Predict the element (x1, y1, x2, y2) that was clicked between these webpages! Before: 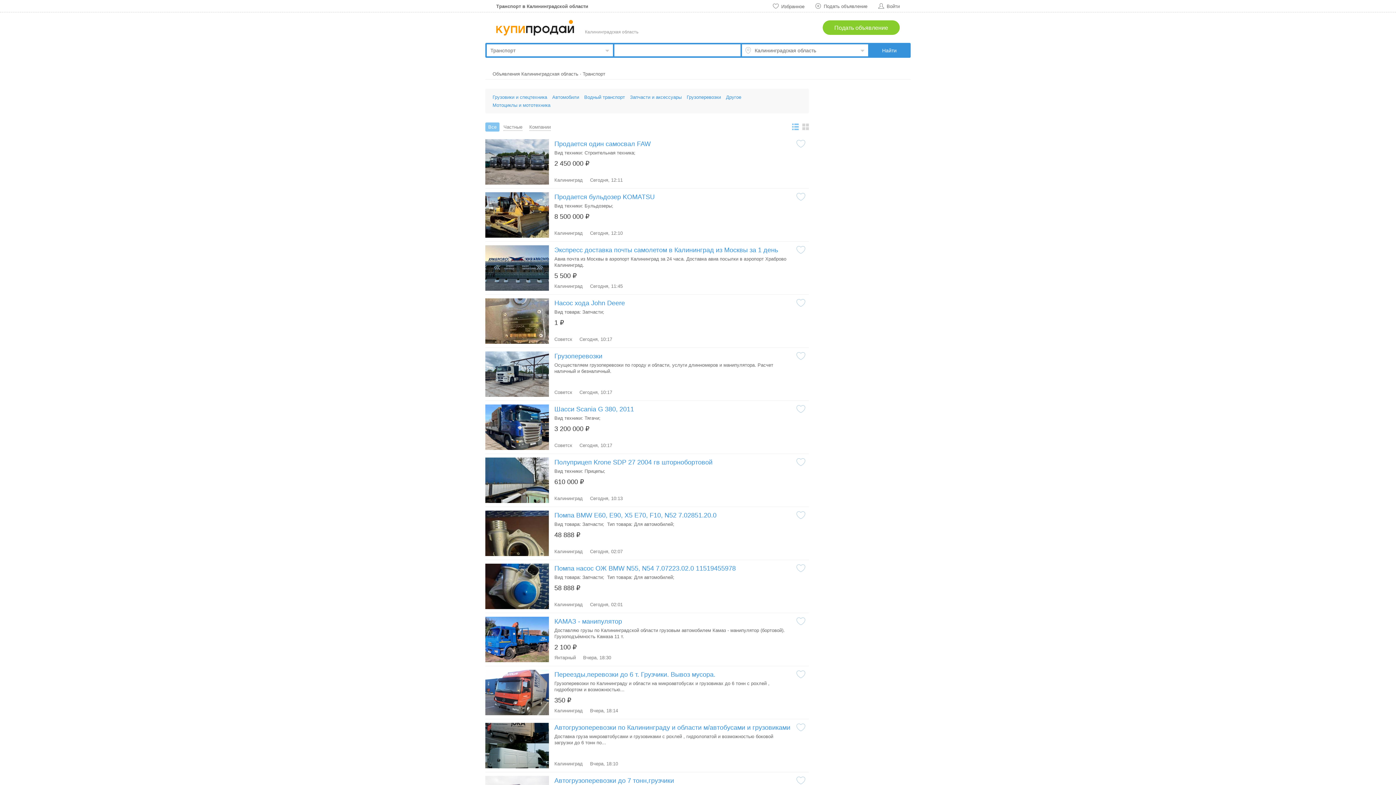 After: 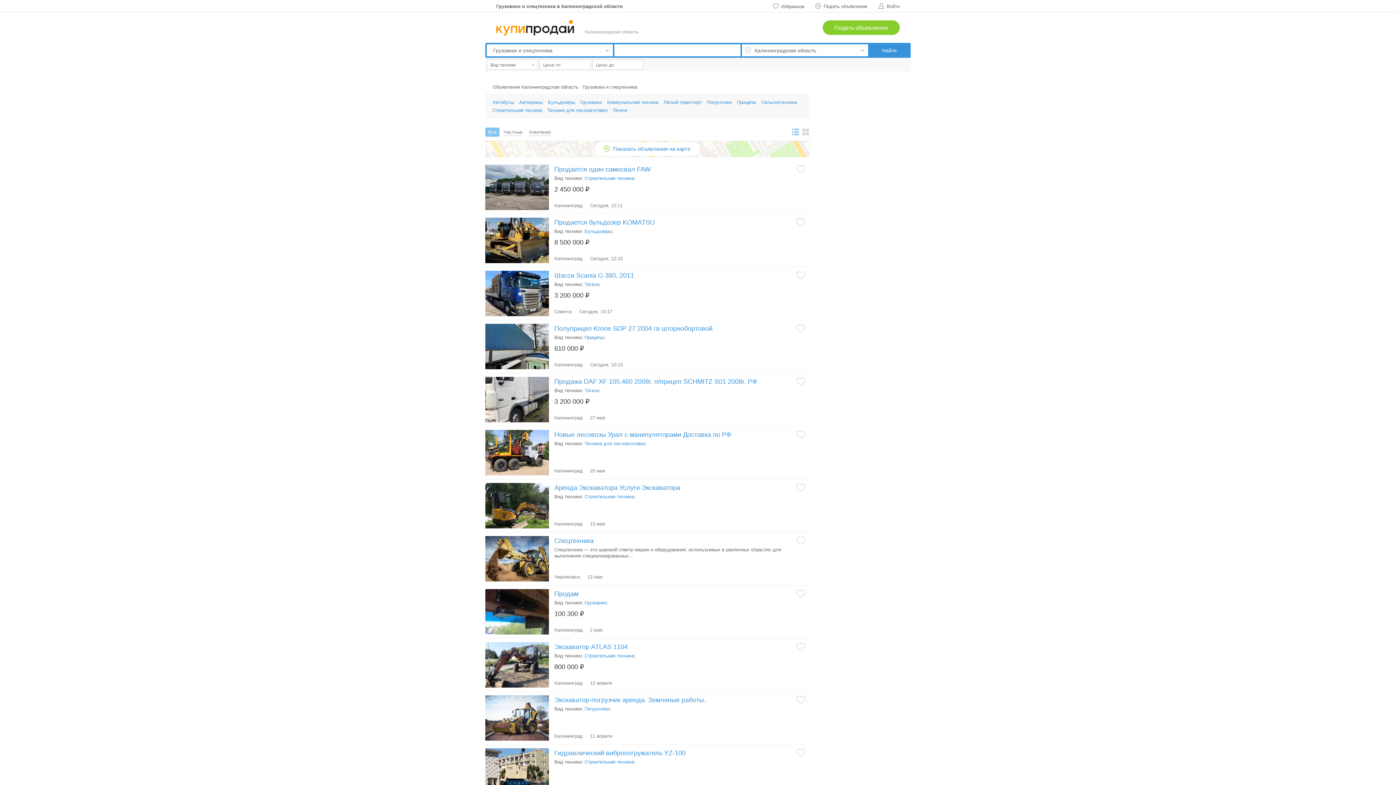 Action: label: Грузовики и спецтехника bbox: (492, 94, 550, 100)